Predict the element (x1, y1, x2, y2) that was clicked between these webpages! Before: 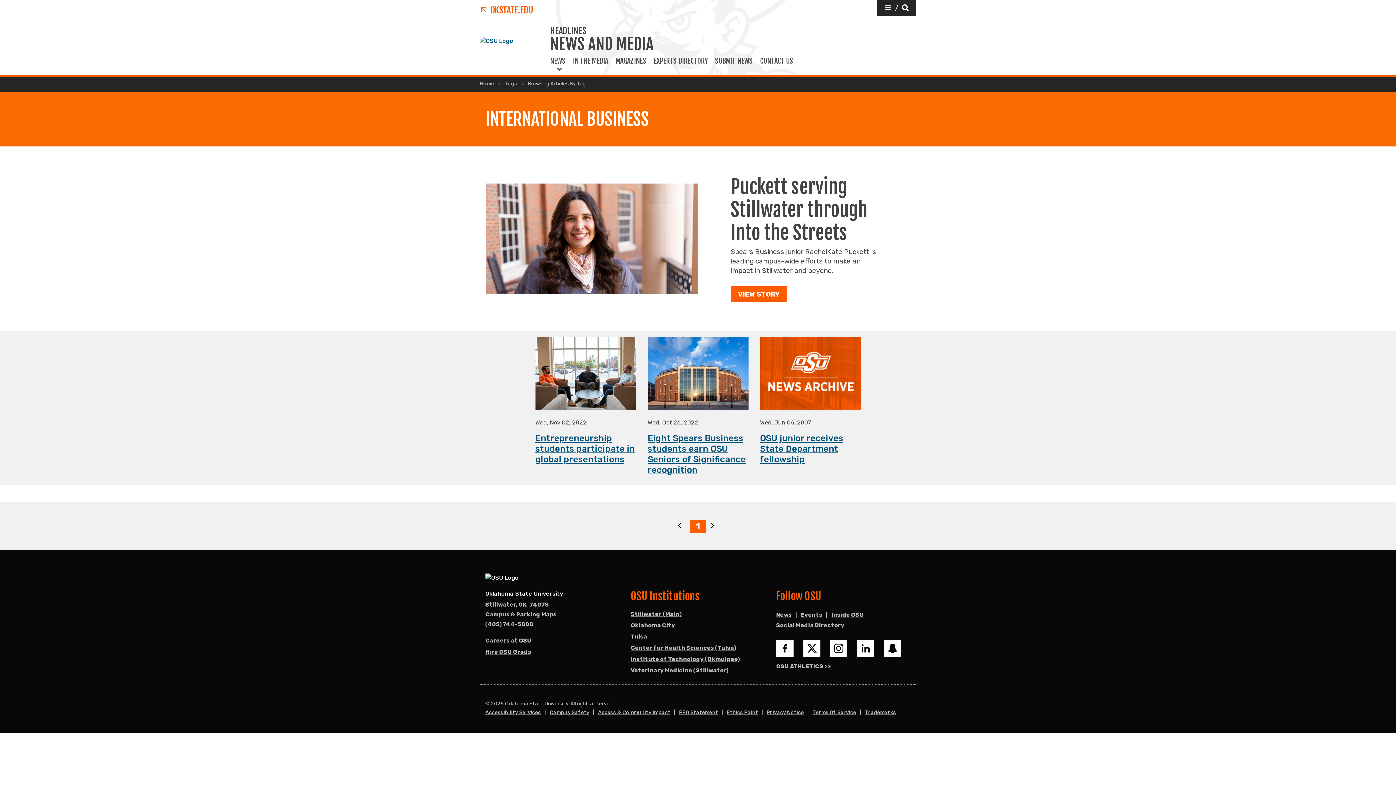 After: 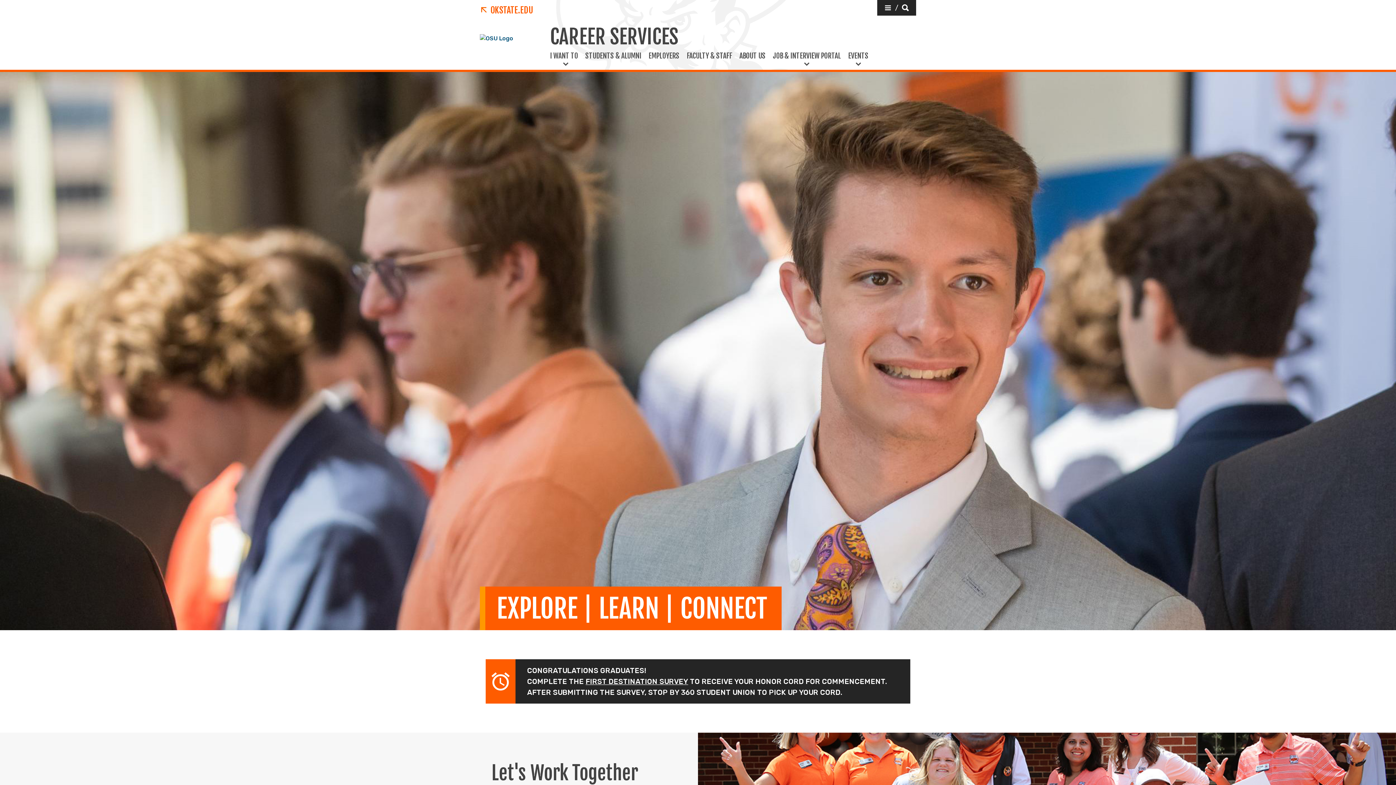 Action: label: Hire OSU Grads bbox: (485, 648, 531, 657)